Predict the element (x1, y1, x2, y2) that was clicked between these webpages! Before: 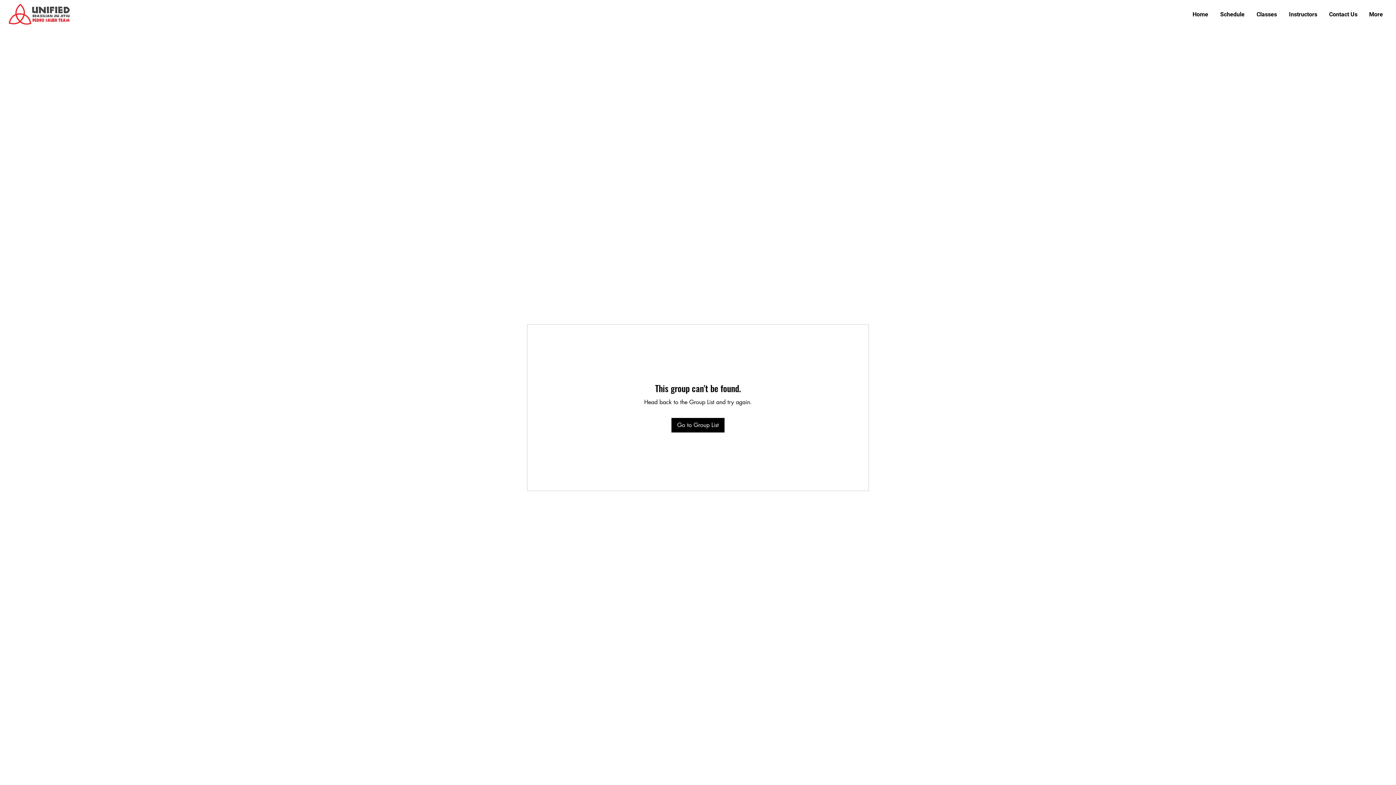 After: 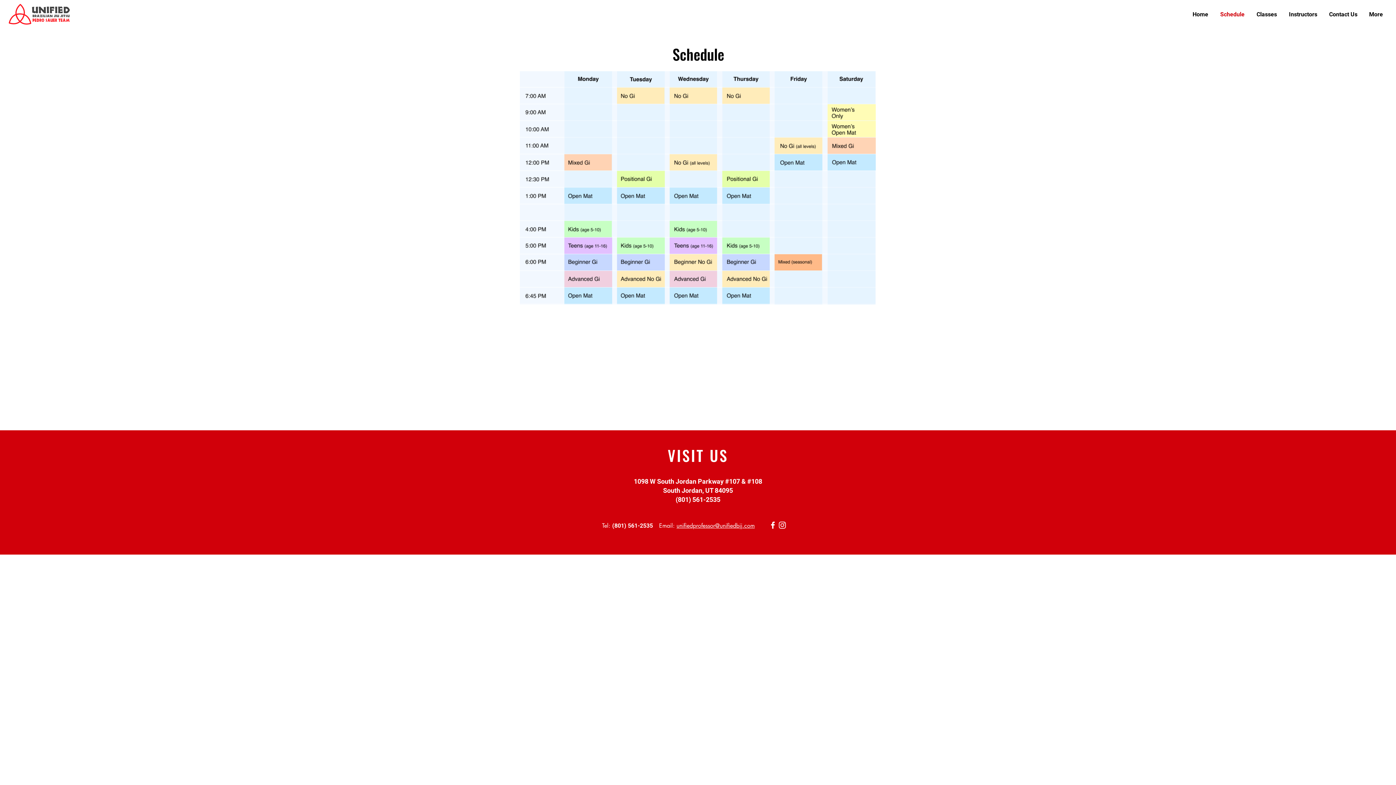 Action: label: Schedule bbox: (1214, 7, 1250, 21)